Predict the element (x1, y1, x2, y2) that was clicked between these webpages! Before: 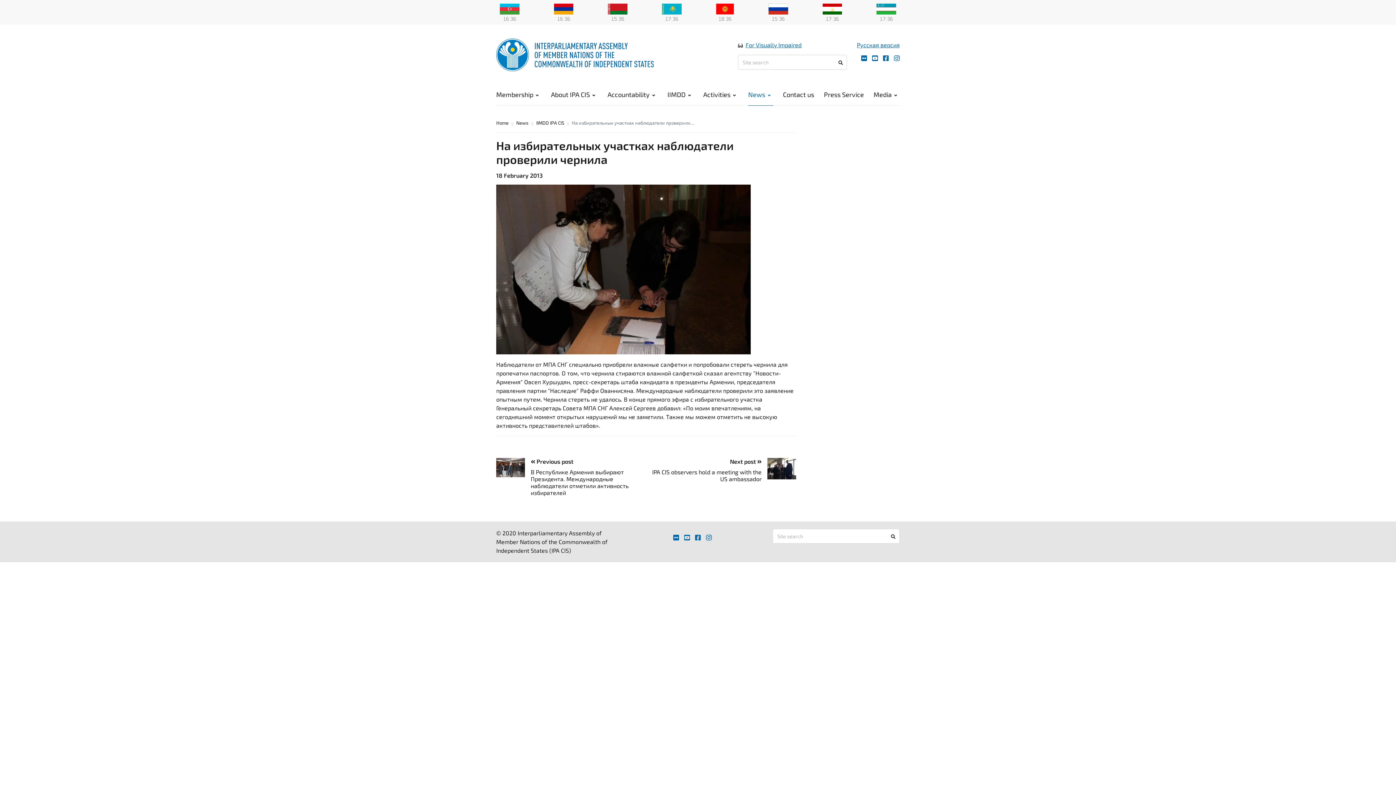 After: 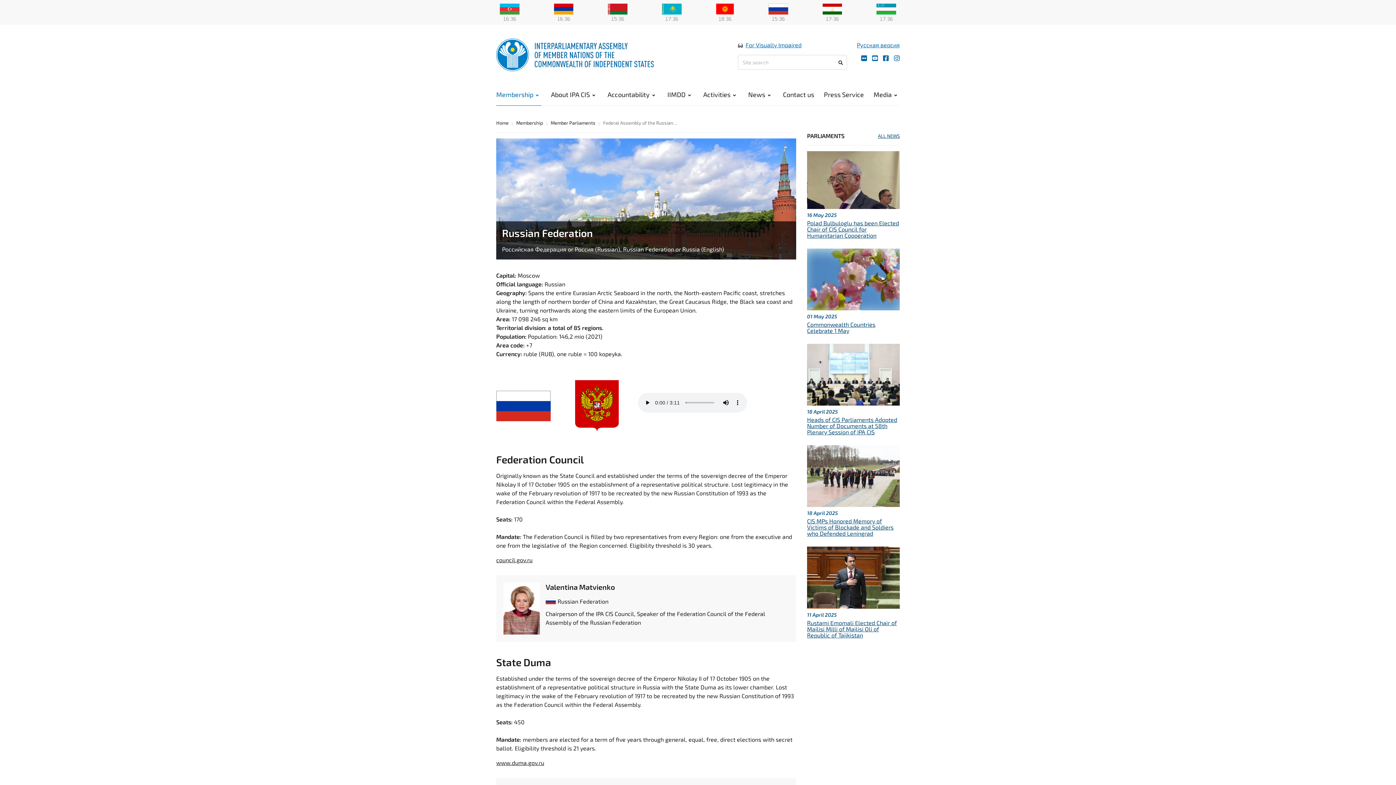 Action: bbox: (768, 4, 788, 11)